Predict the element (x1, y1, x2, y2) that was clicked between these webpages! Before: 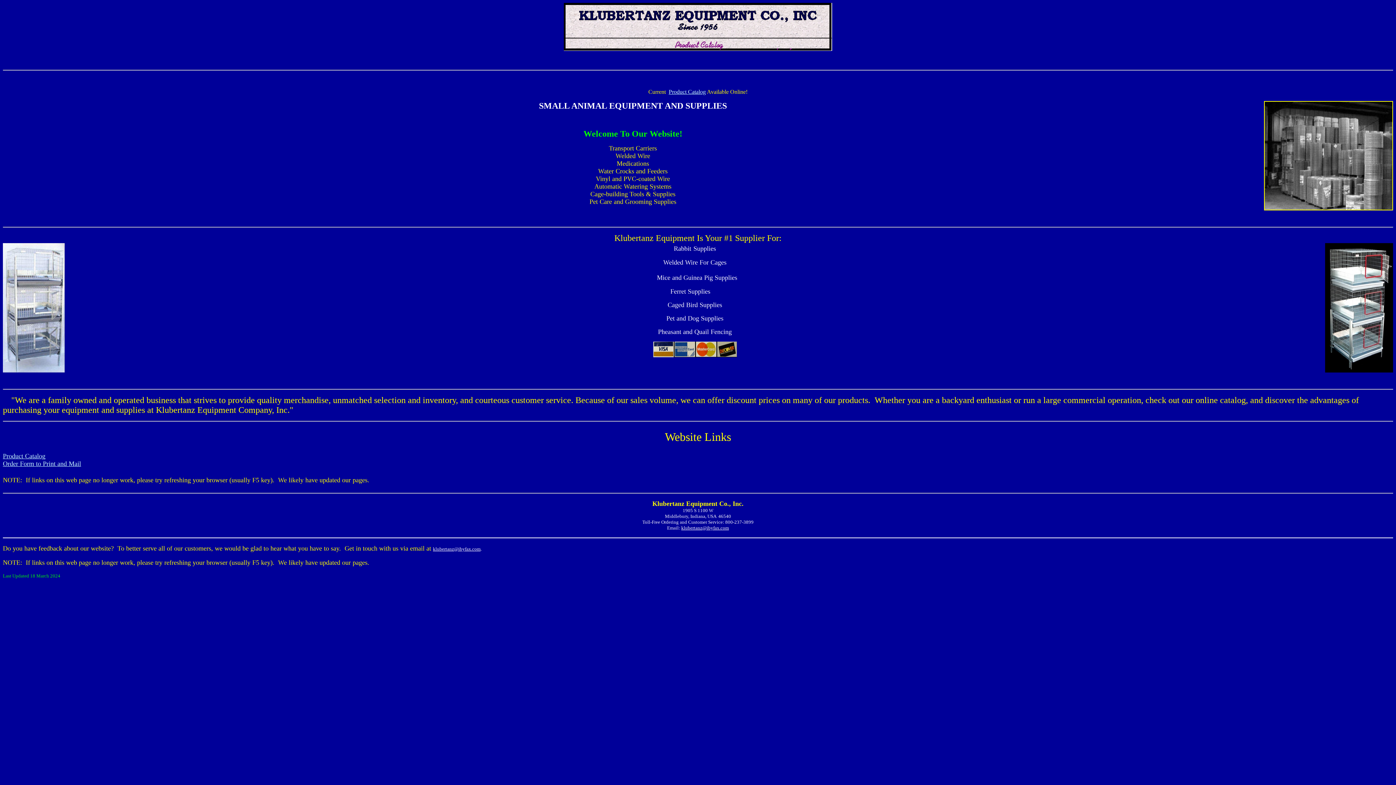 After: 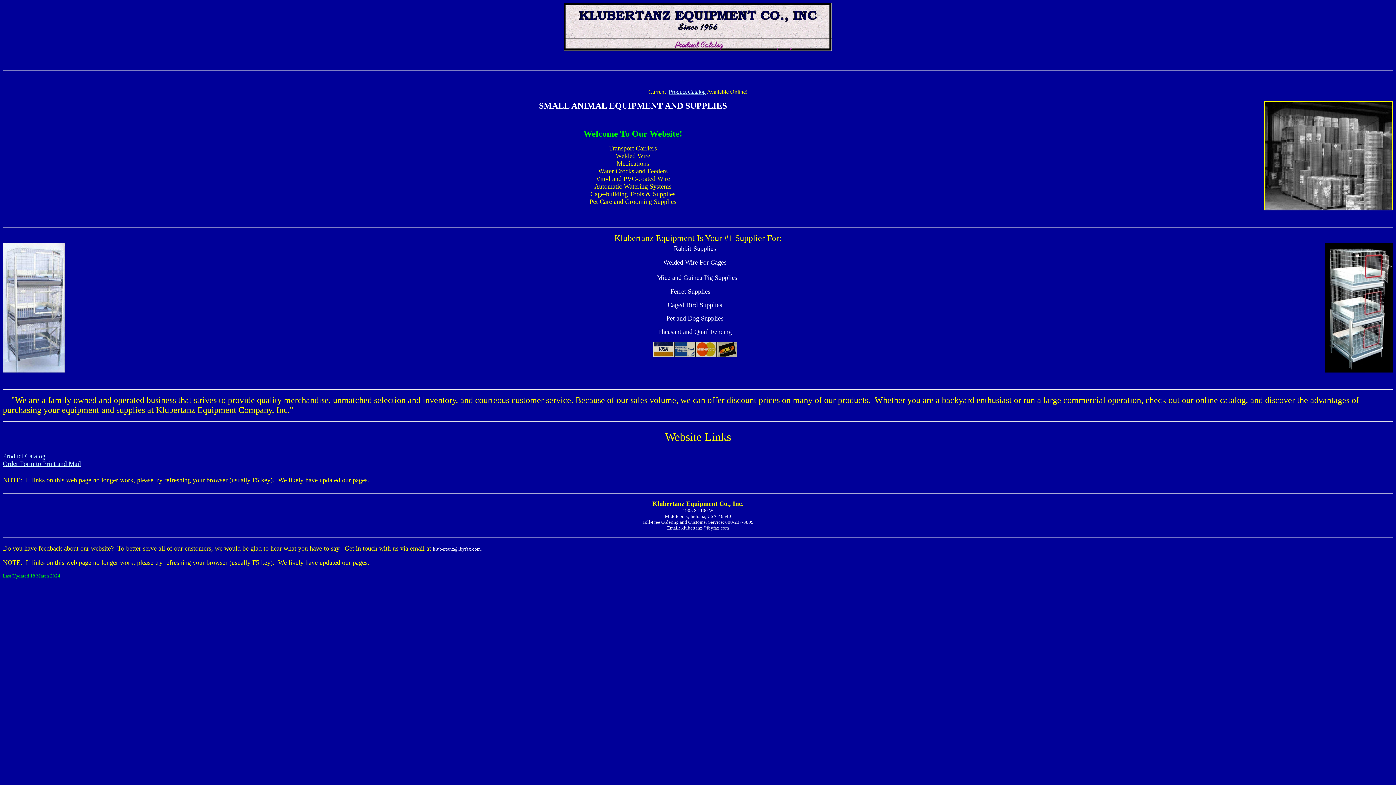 Action: bbox: (2, 460, 81, 467) label: Order Form to Print and Mail